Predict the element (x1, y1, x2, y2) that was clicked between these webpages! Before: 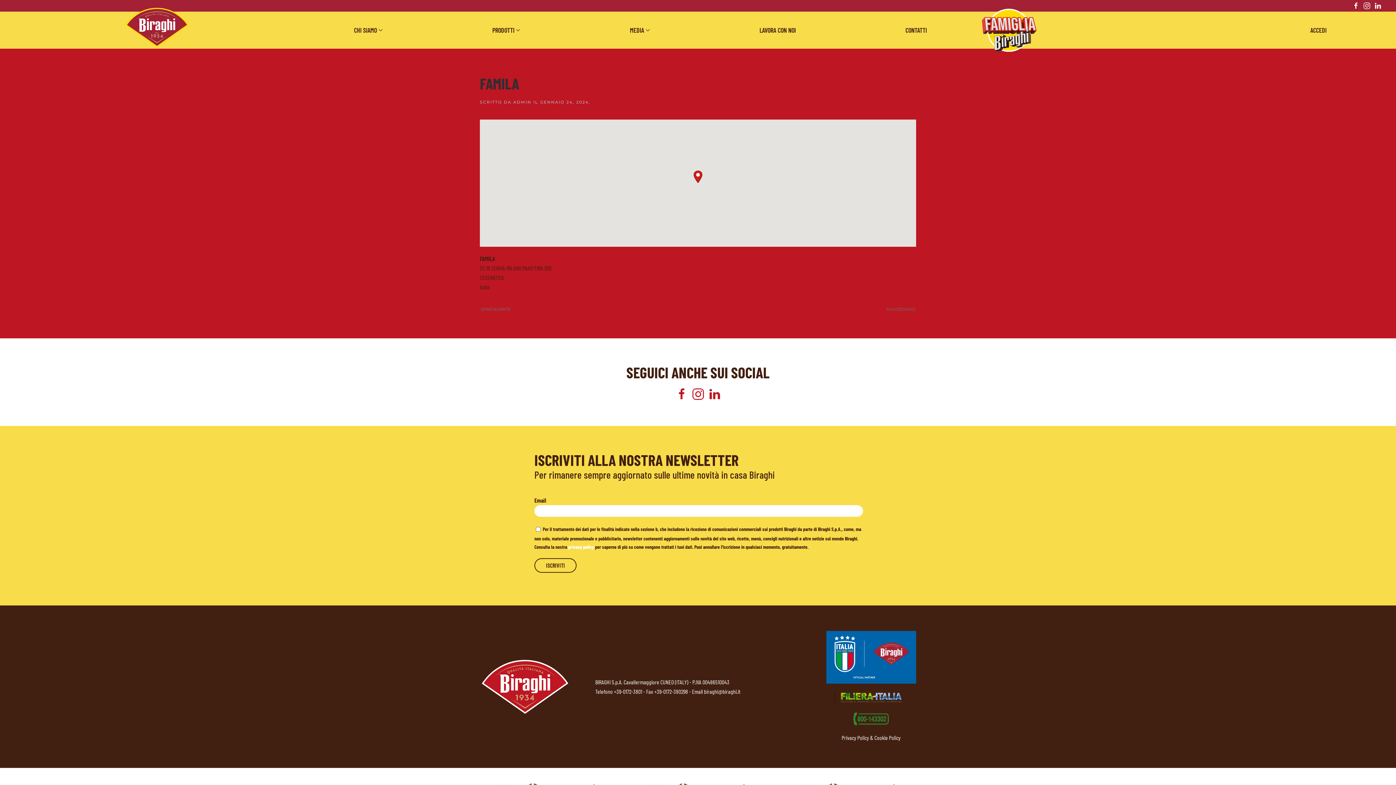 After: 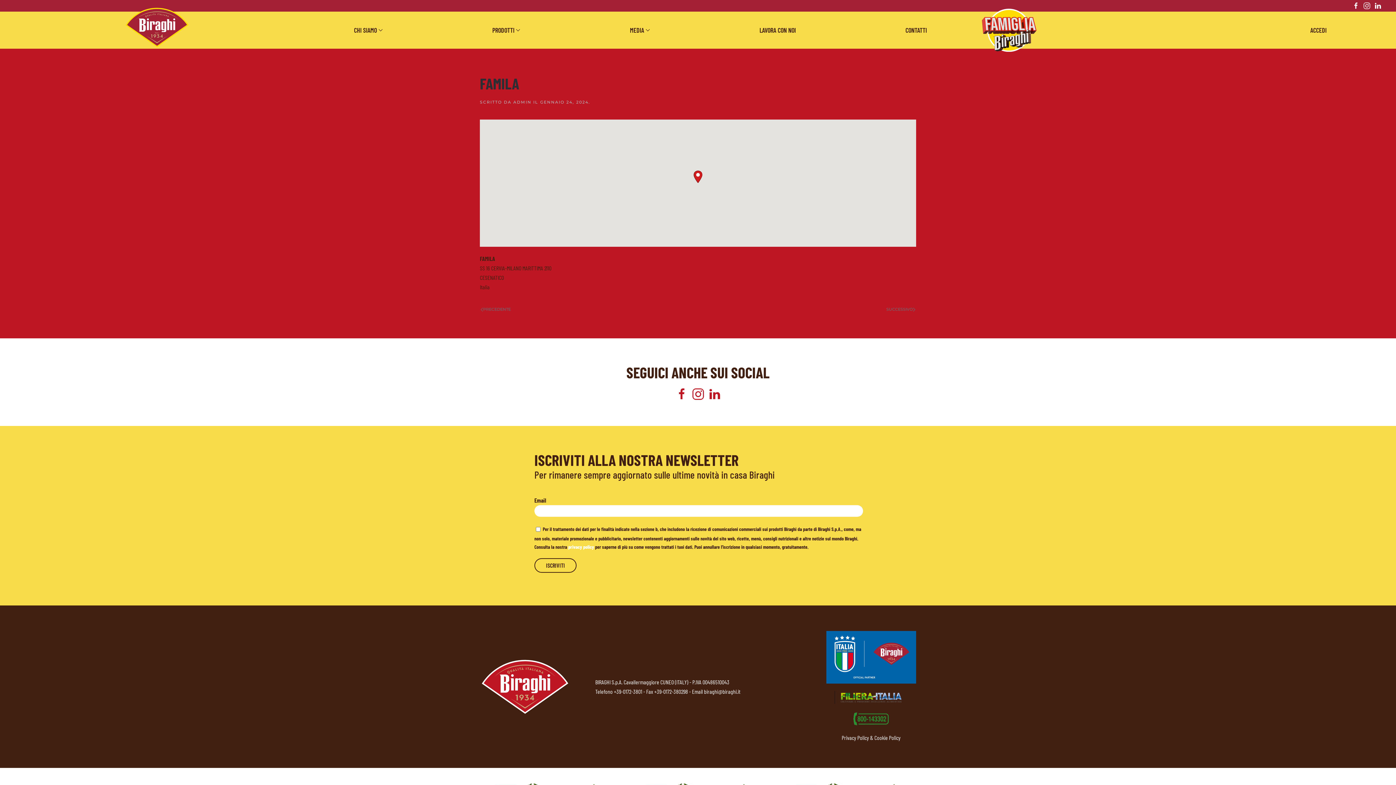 Action: bbox: (853, 714, 889, 721)